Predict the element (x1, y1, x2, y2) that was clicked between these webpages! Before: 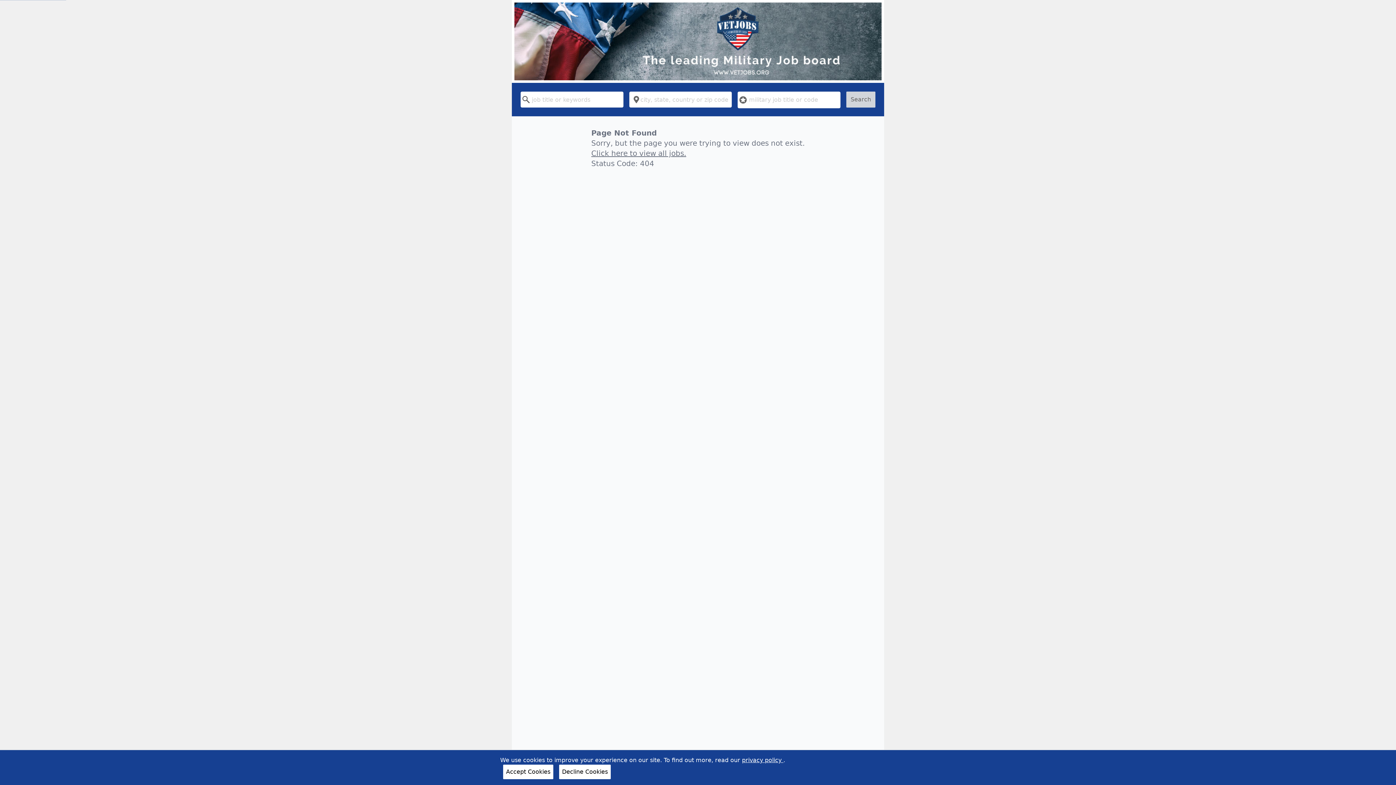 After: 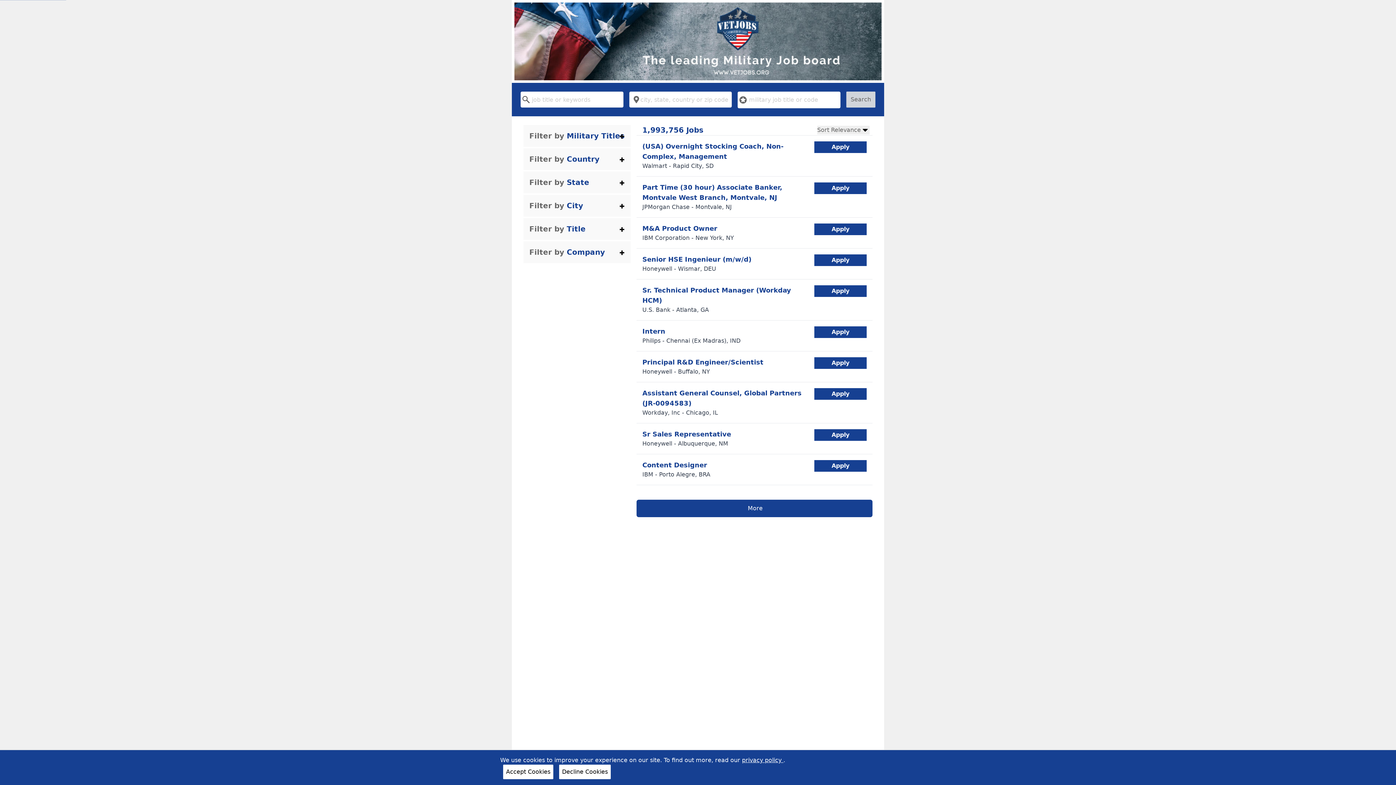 Action: bbox: (514, 2, 881, 80)